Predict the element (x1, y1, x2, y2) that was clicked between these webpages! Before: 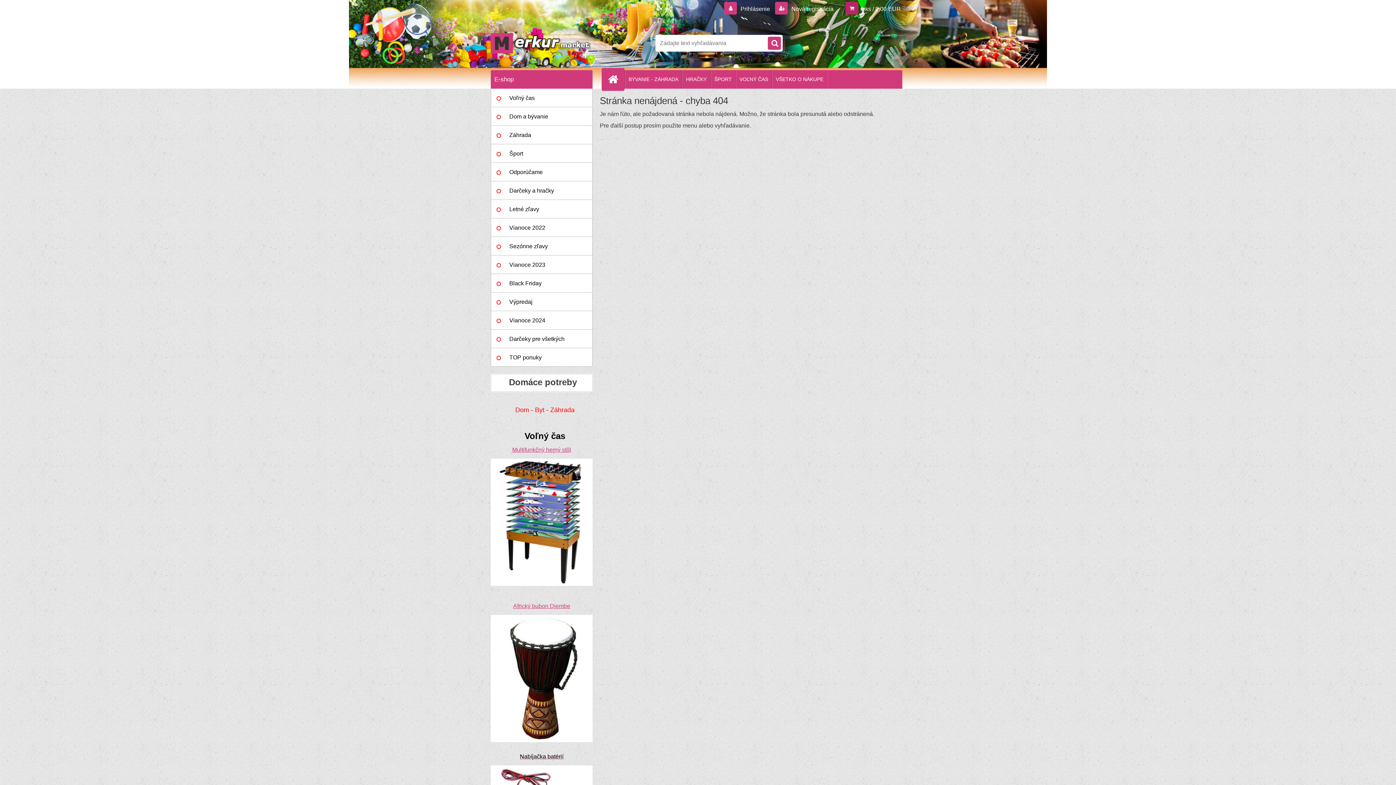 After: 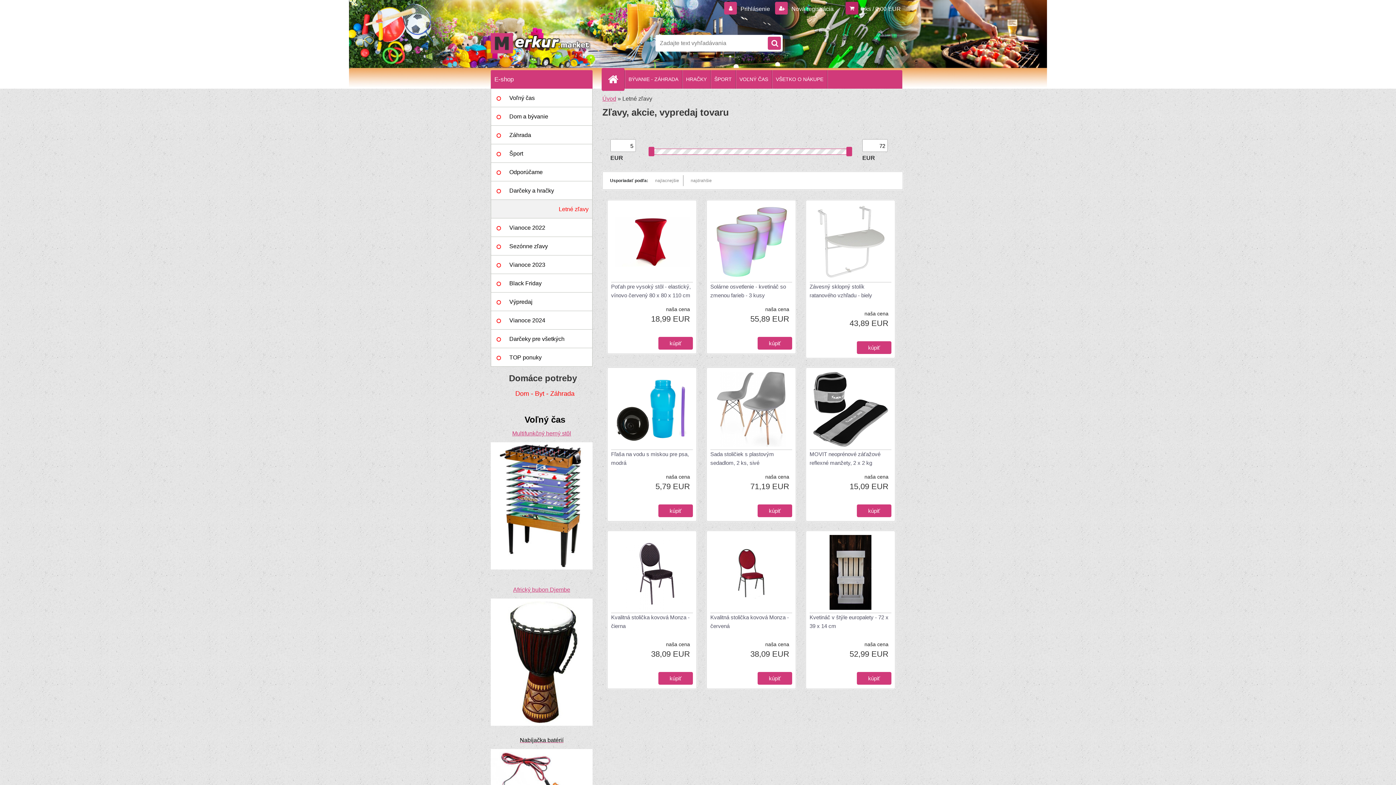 Action: bbox: (490, 200, 592, 218) label: Letné zľavy